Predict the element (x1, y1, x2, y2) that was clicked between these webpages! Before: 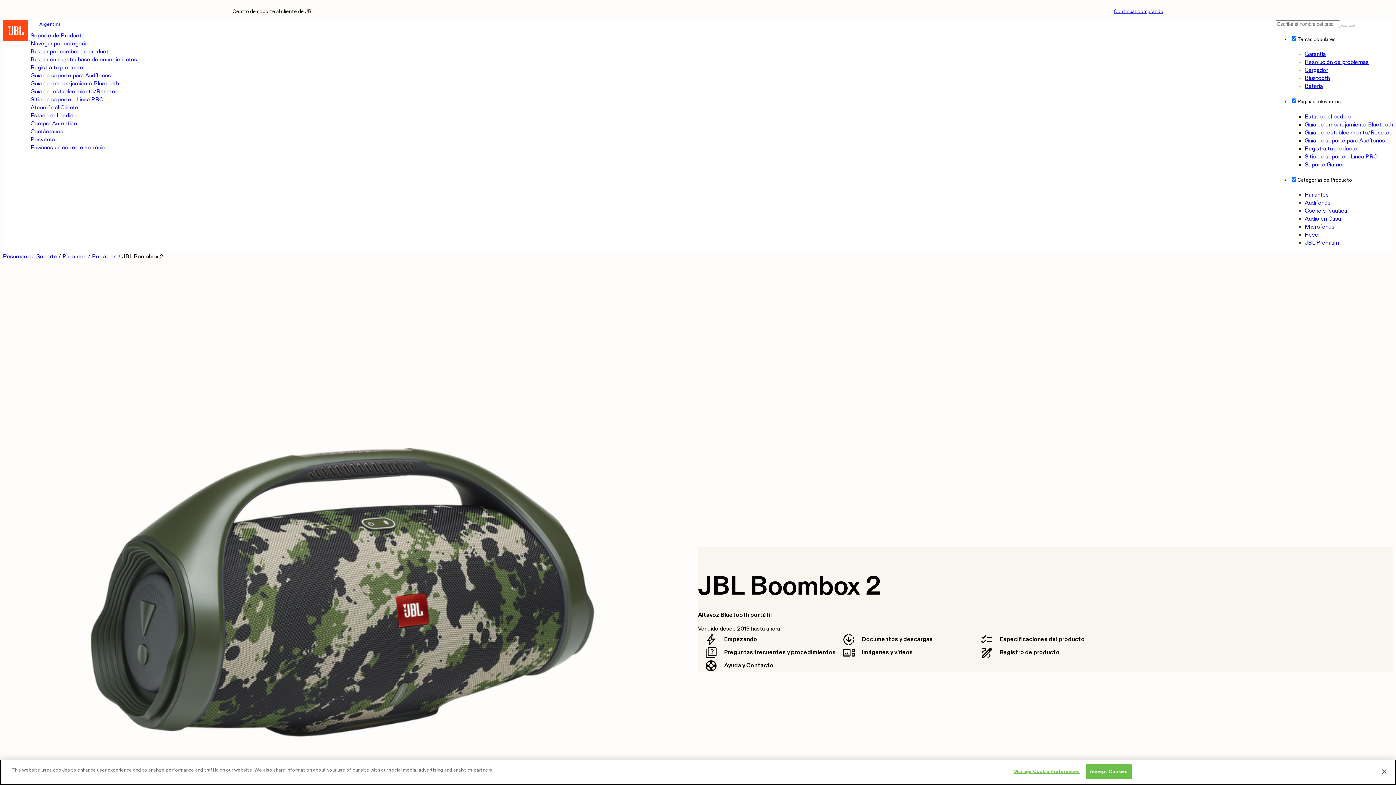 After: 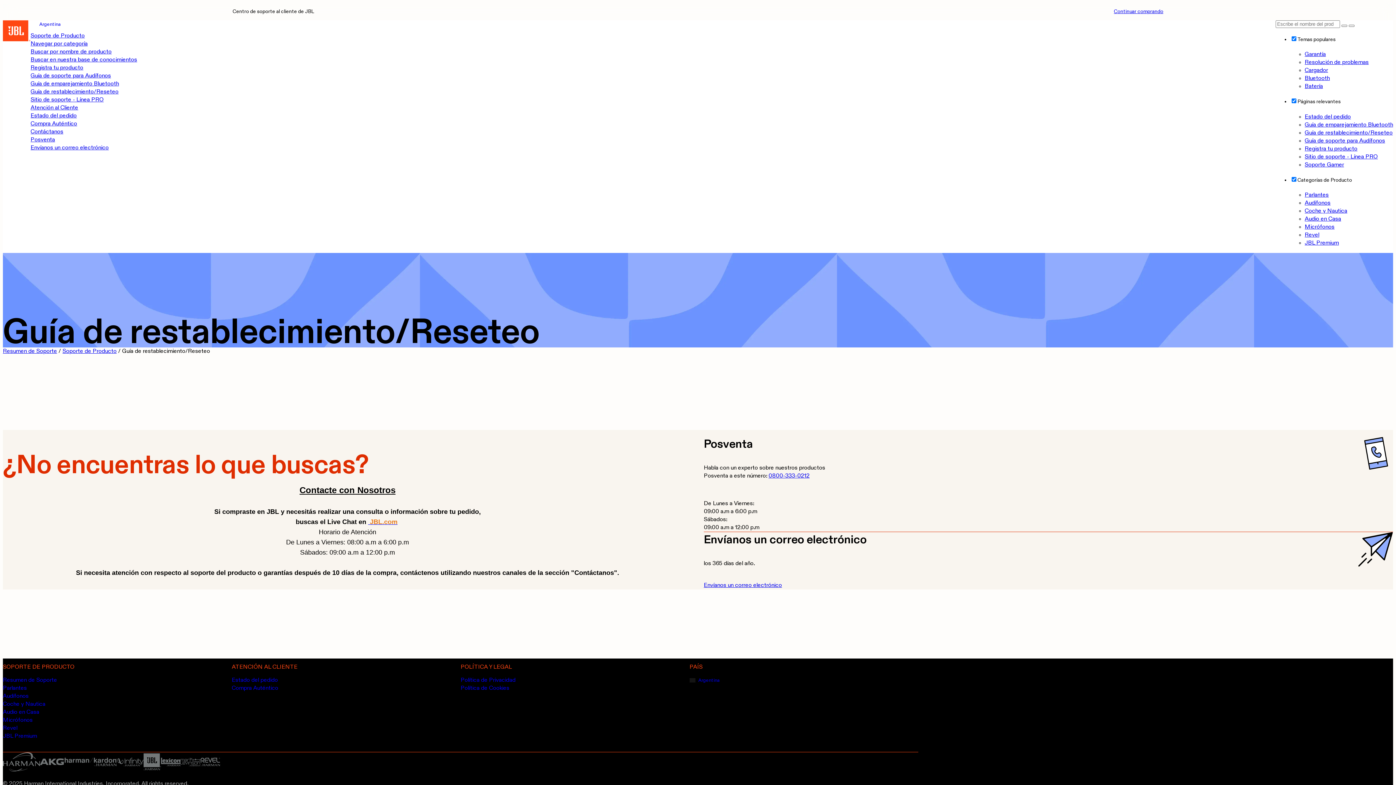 Action: bbox: (30, 89, 118, 94) label: Guía de restablecimiento/Reseteo